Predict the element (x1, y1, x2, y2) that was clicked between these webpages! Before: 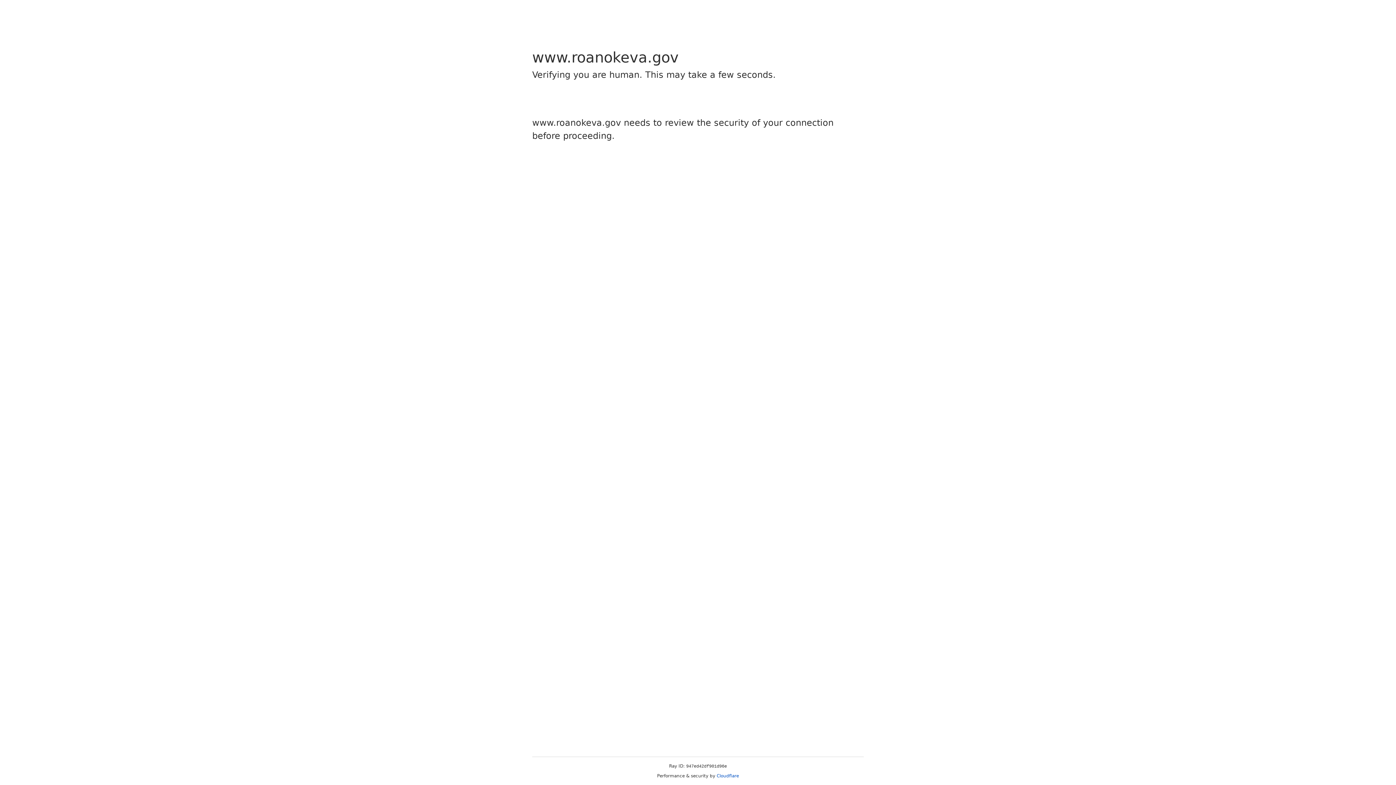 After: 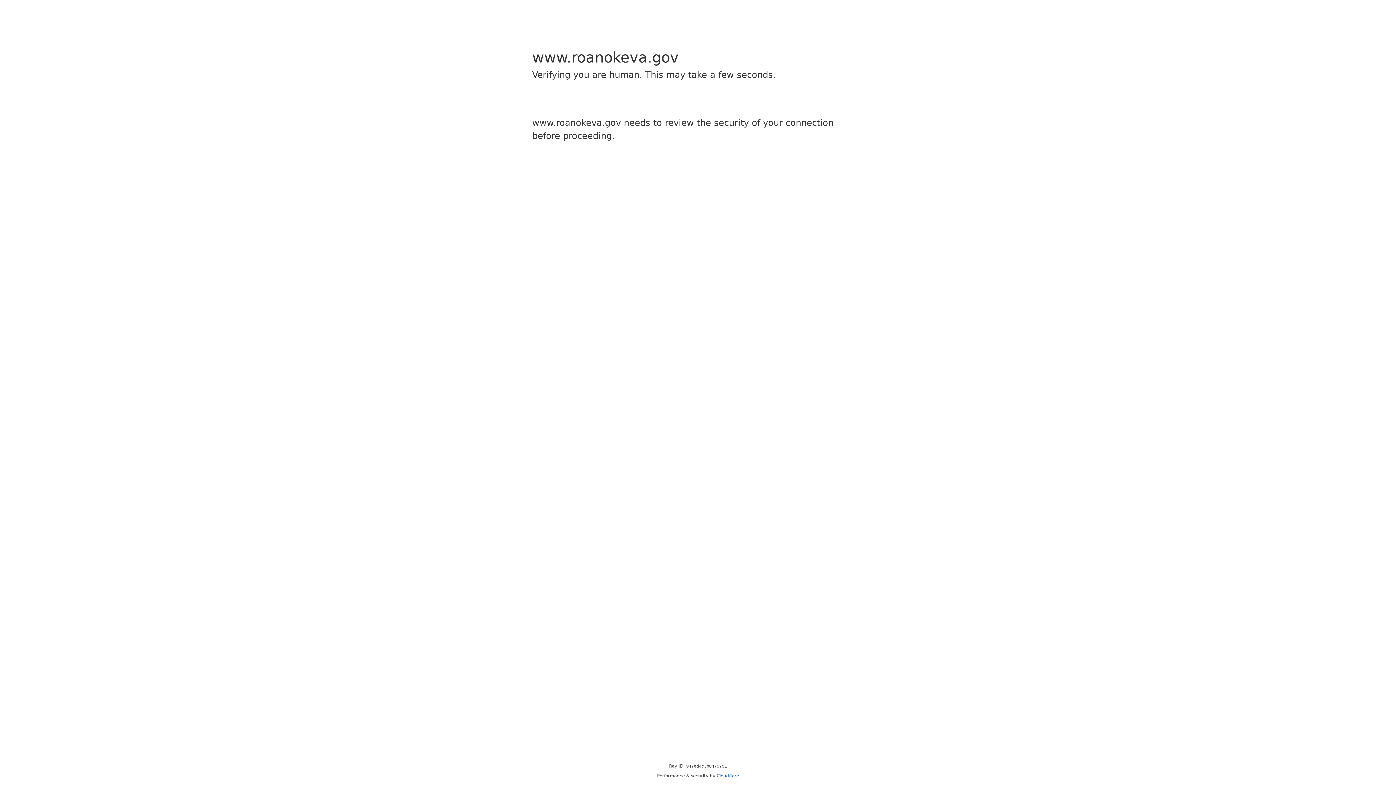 Action: bbox: (716, 773, 739, 778) label: Cloudflare